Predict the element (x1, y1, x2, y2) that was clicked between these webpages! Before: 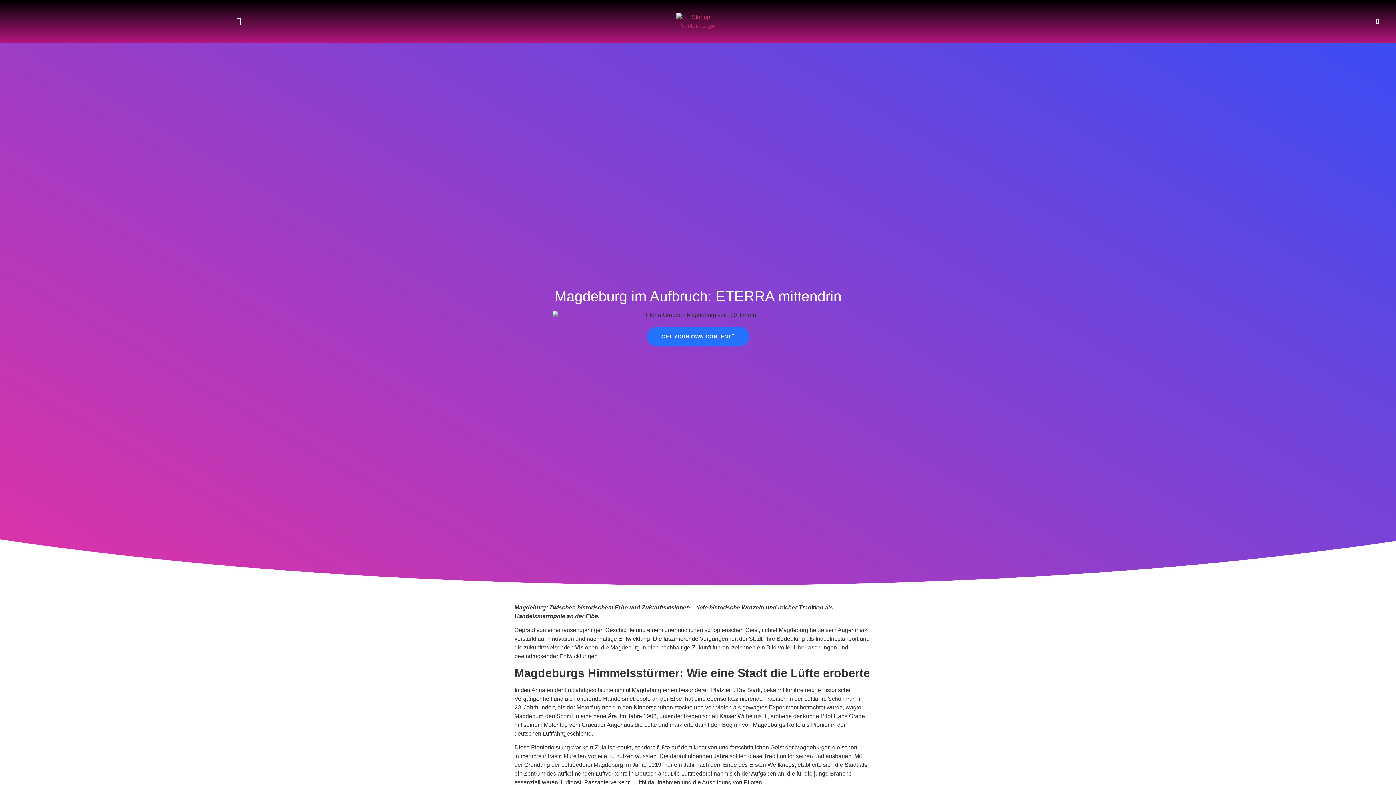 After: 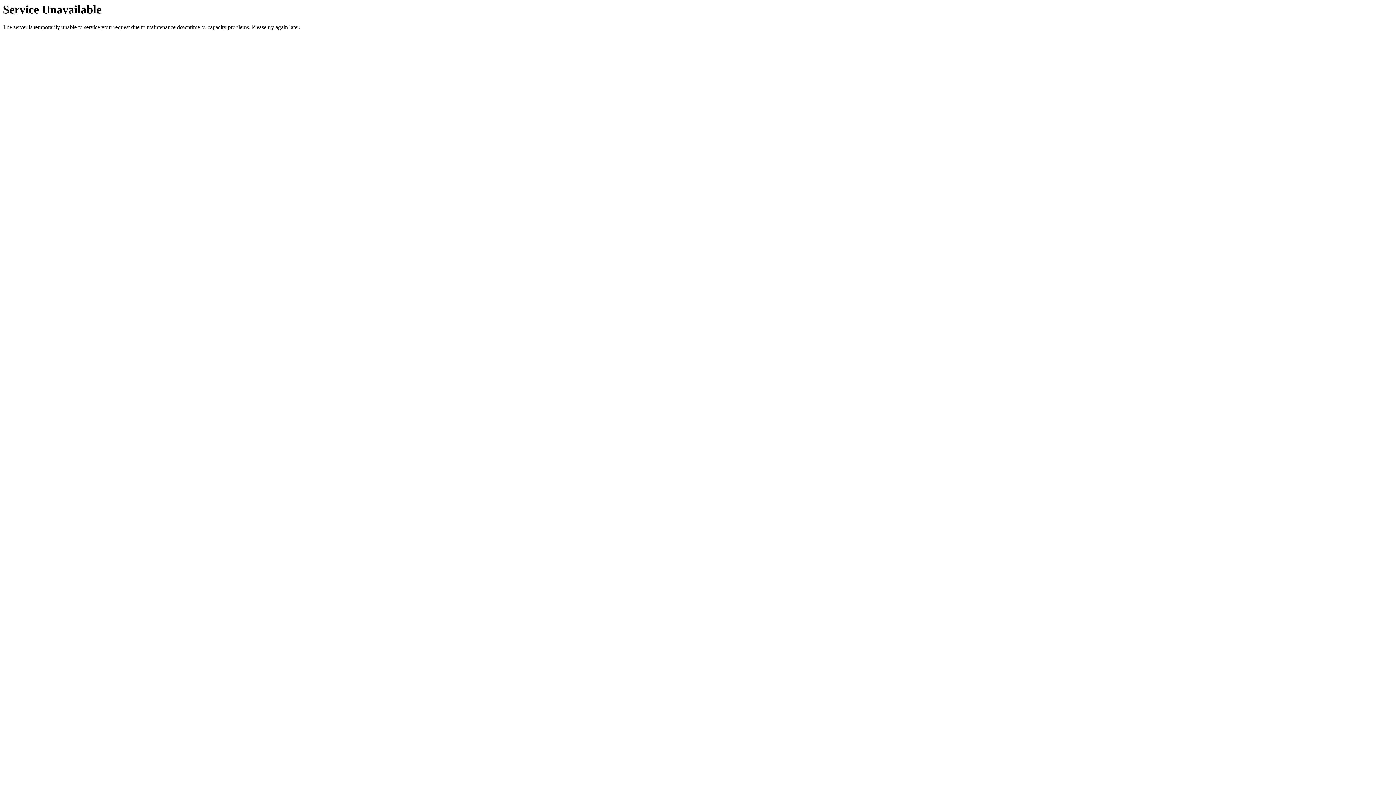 Action: bbox: (676, 12, 719, 30)